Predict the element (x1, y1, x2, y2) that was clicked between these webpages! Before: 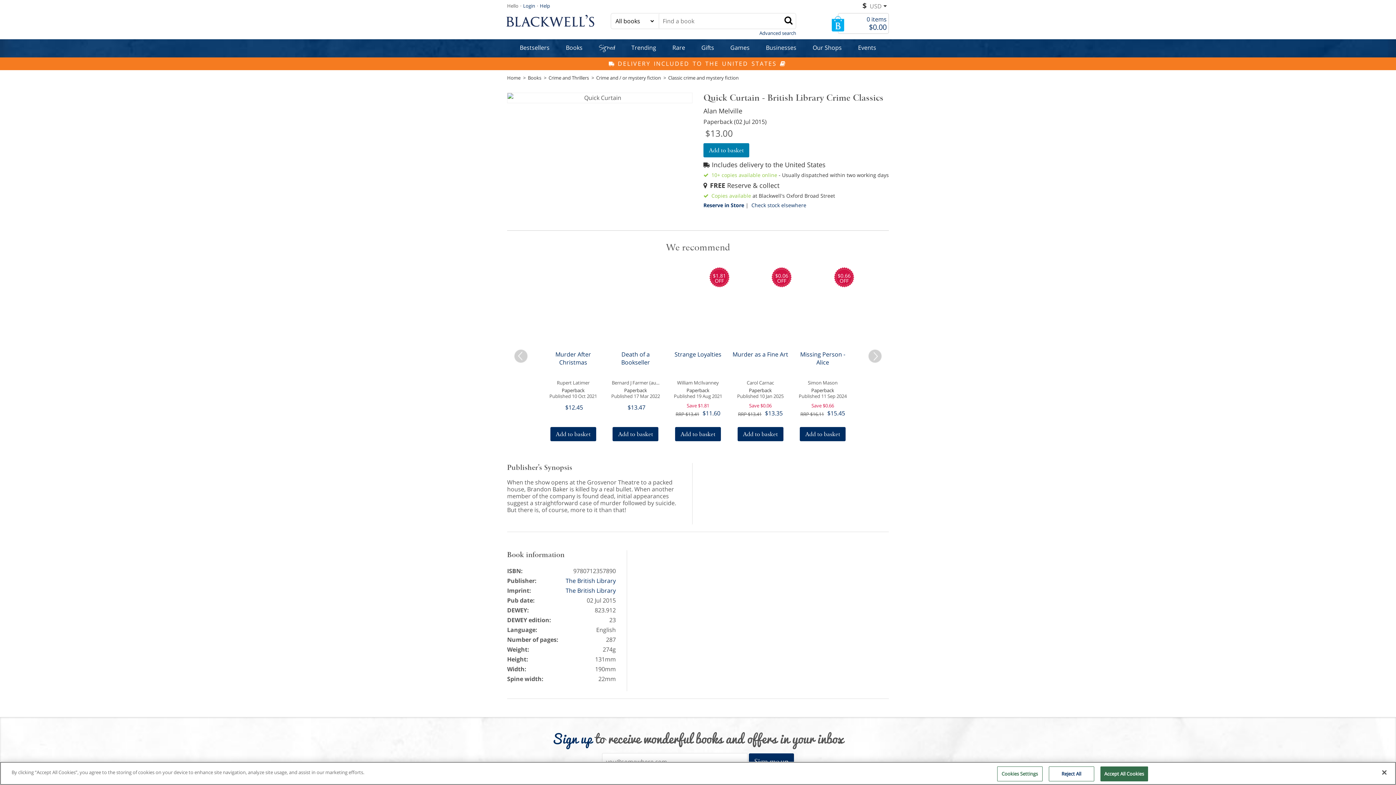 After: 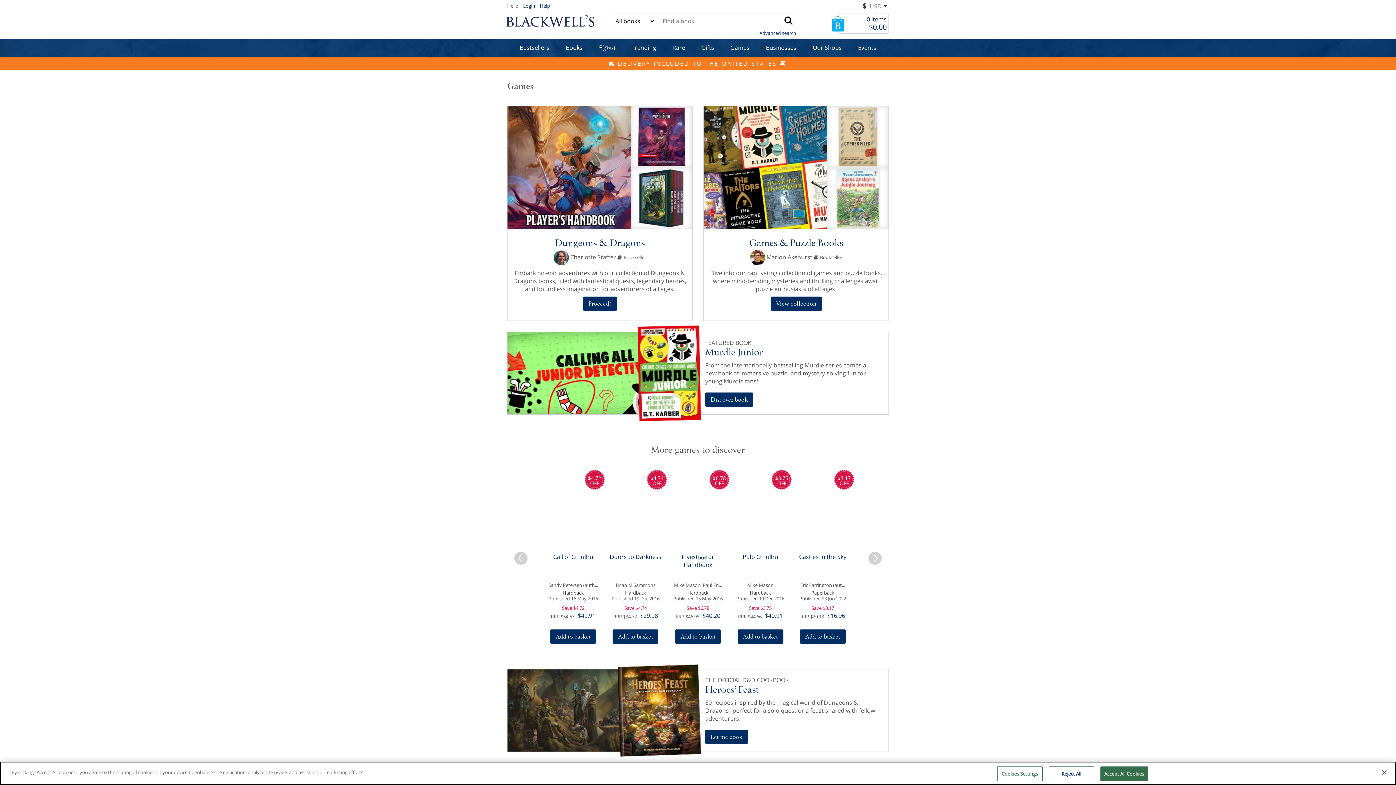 Action: label: Games bbox: (726, 39, 753, 57)